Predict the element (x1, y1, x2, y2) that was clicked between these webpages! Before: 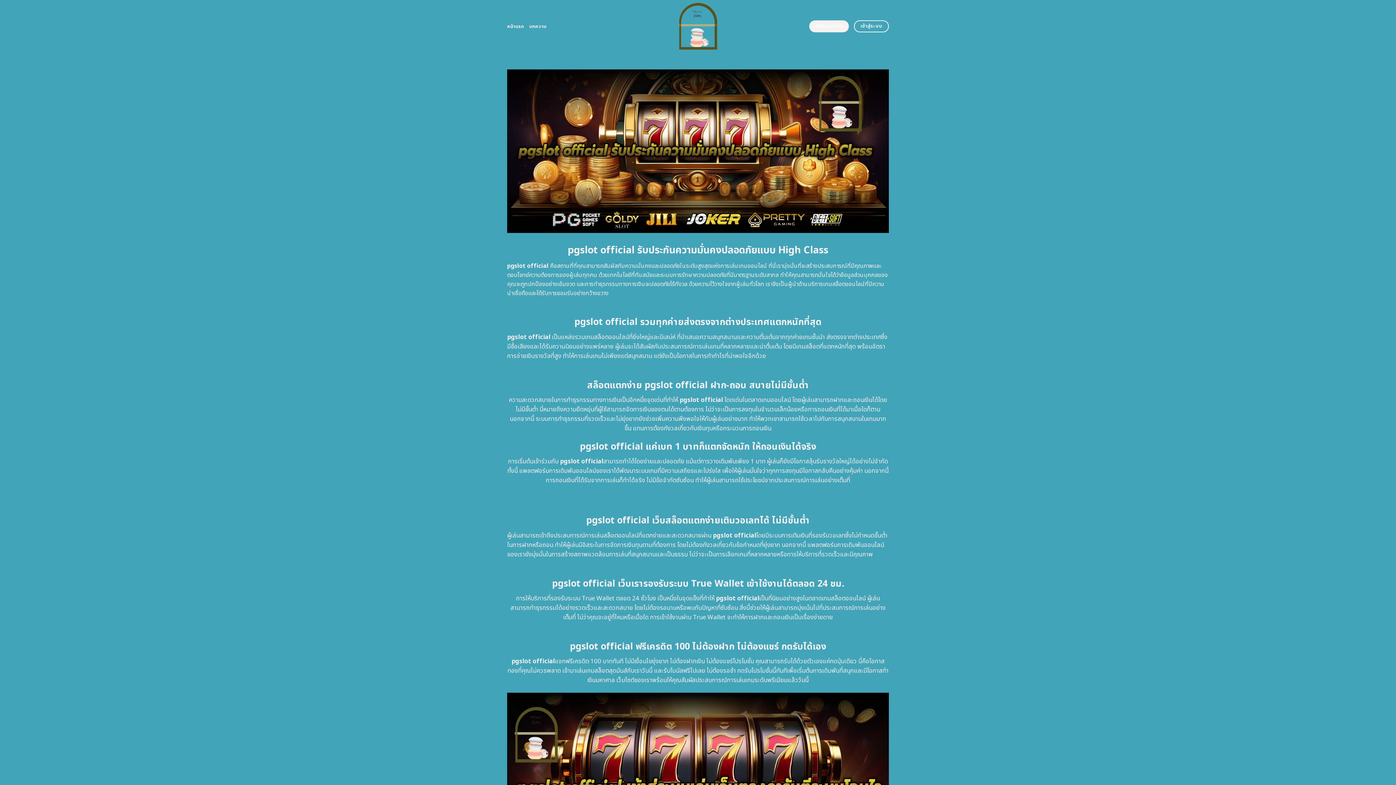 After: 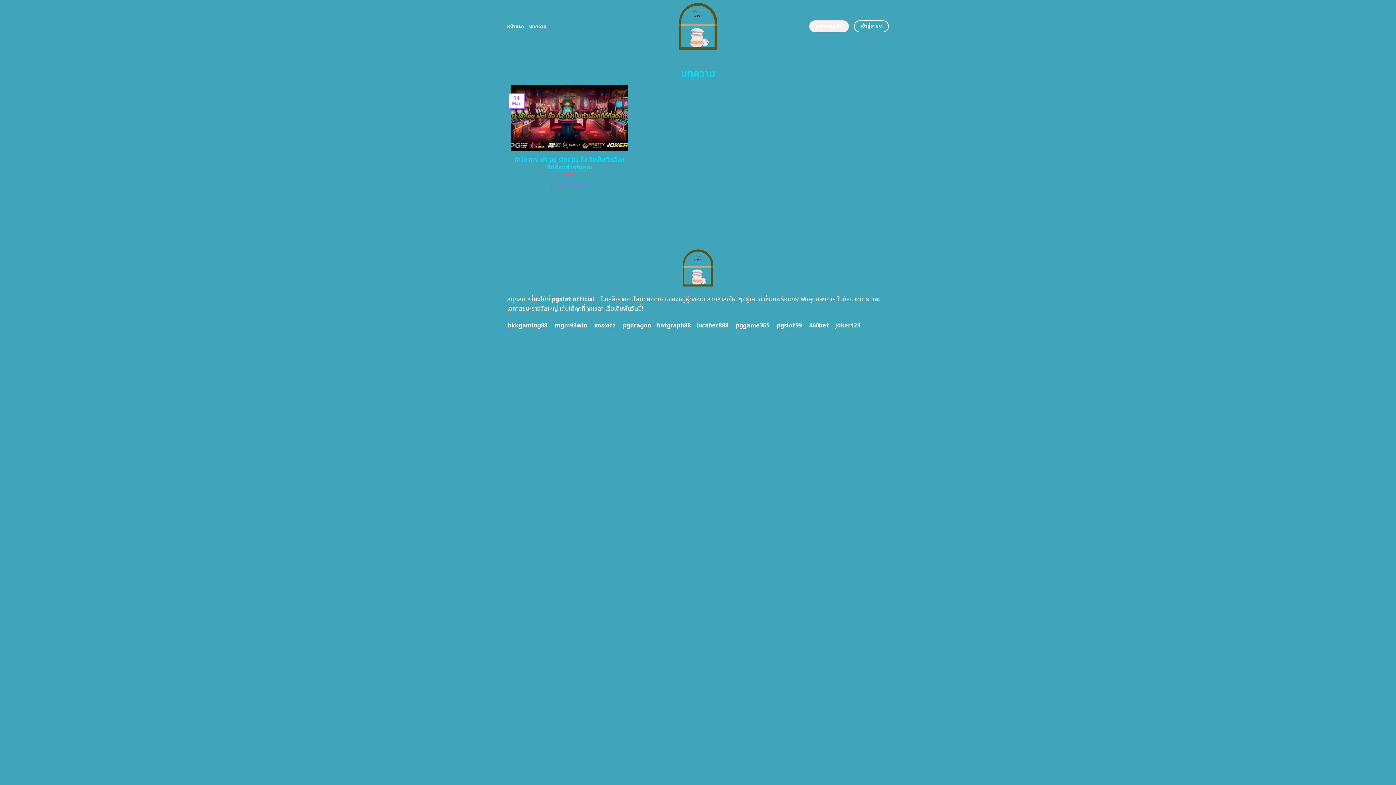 Action: bbox: (529, 19, 546, 32) label: บทความ